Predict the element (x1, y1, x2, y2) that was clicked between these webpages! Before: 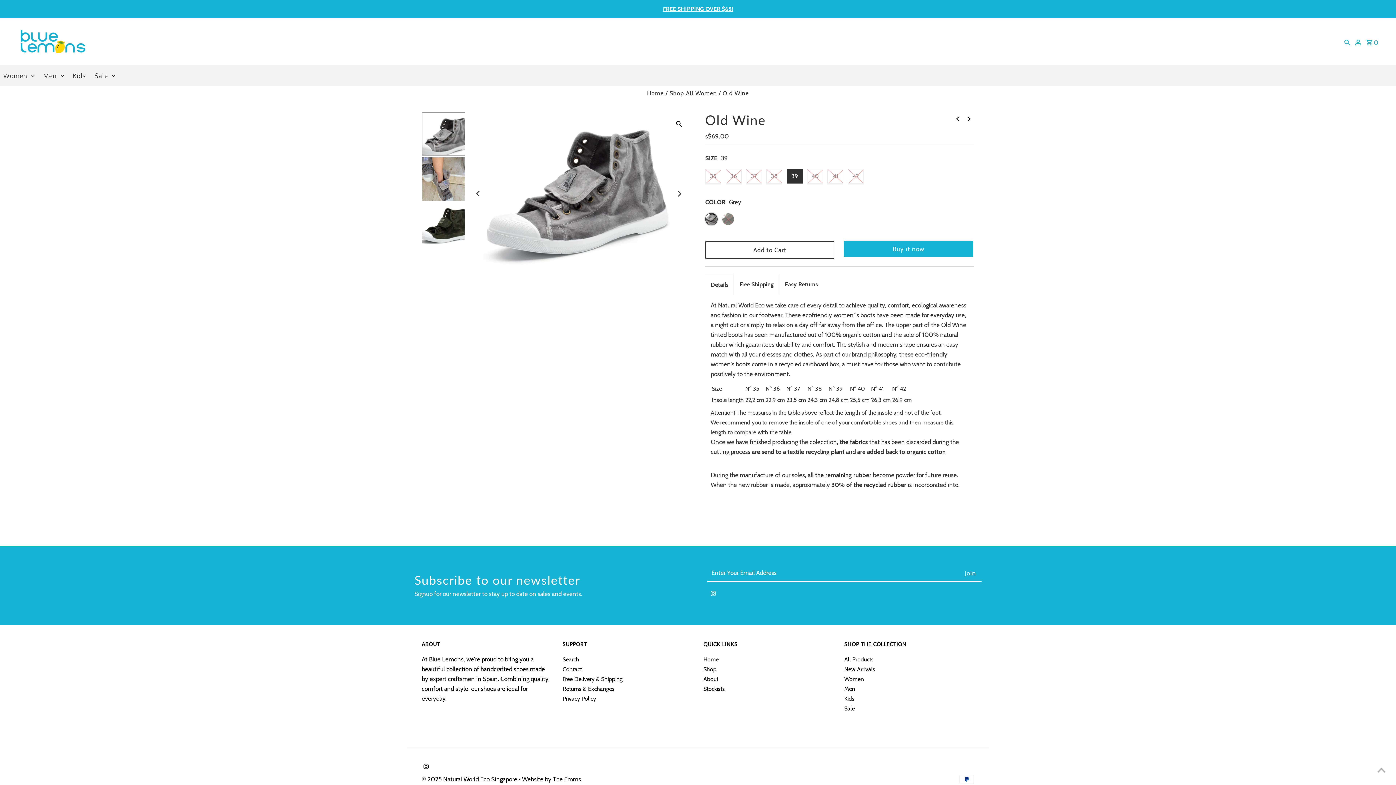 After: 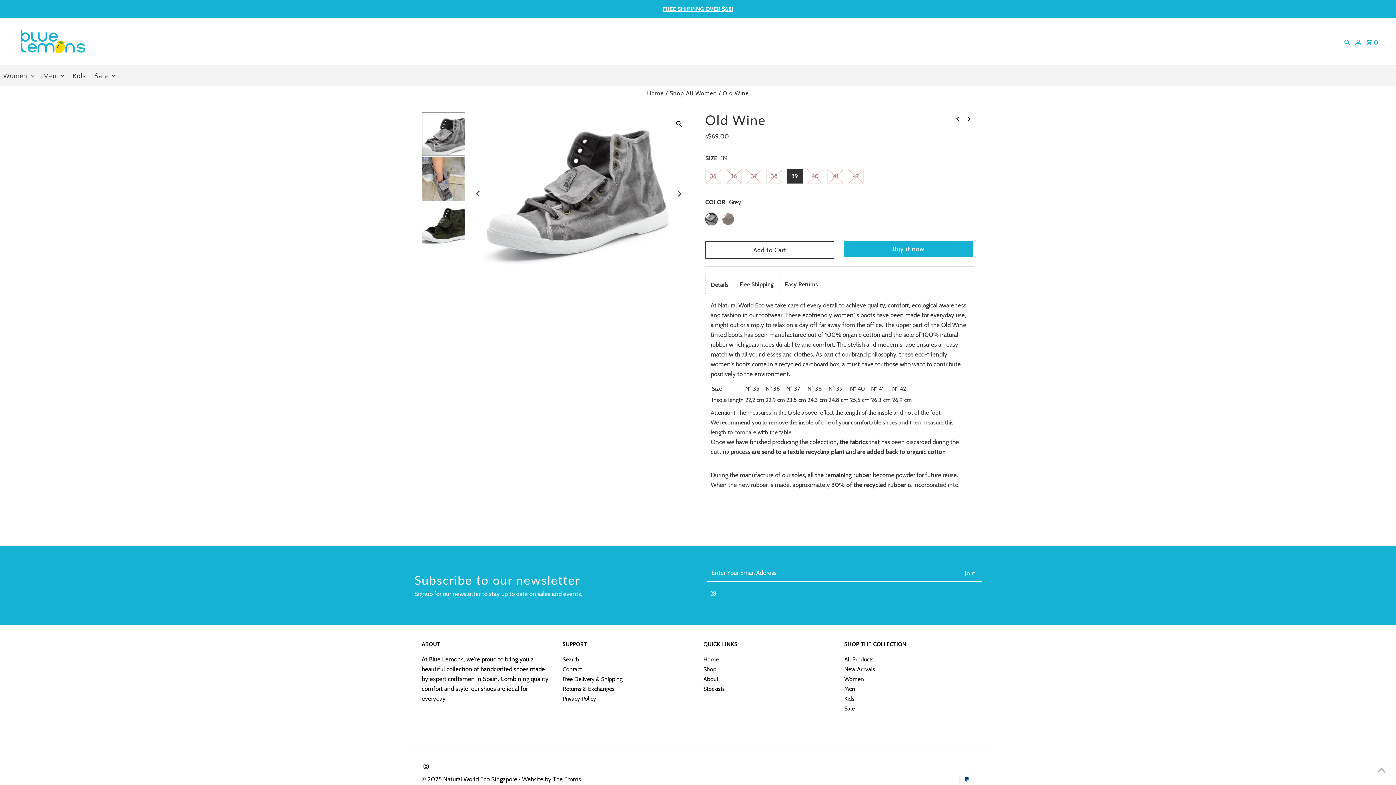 Action: label: Details bbox: (705, 274, 734, 295)